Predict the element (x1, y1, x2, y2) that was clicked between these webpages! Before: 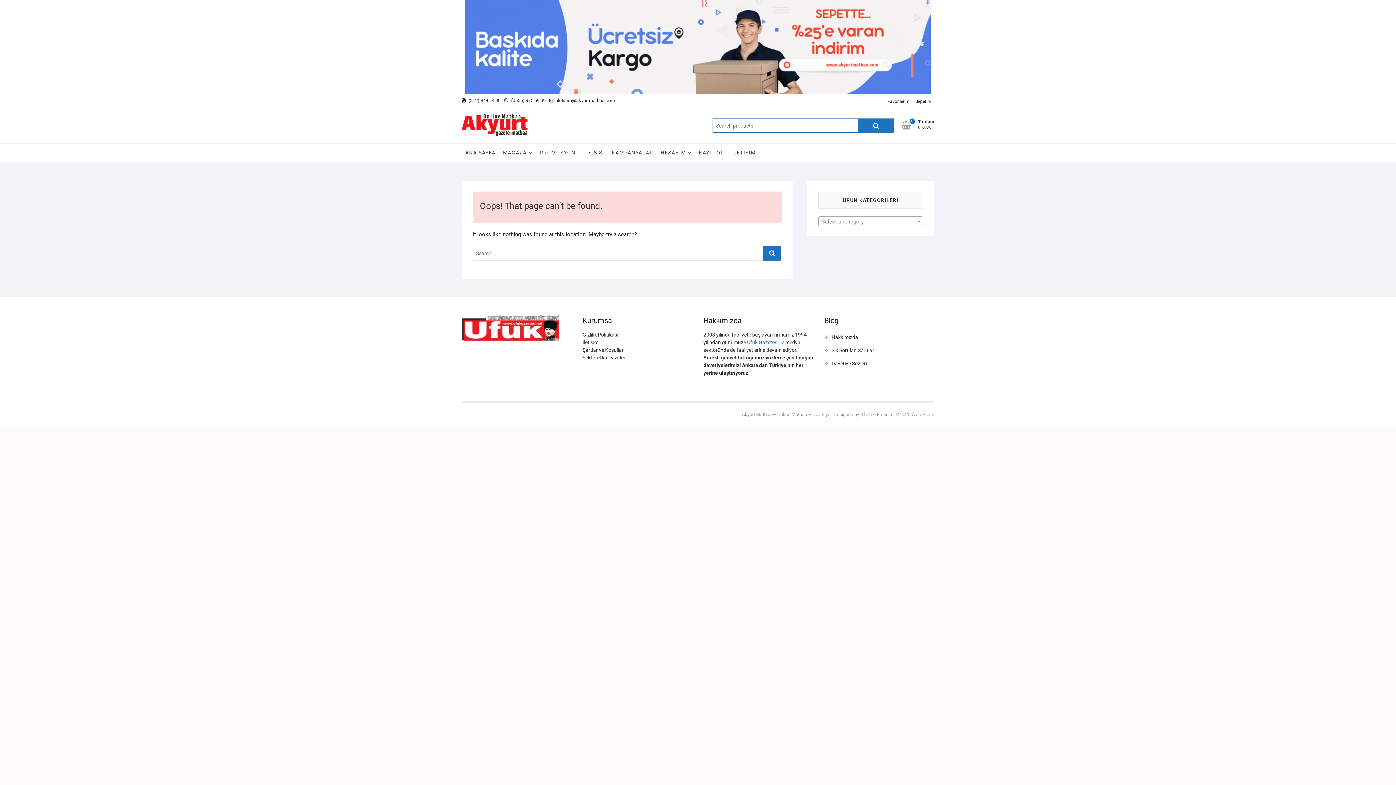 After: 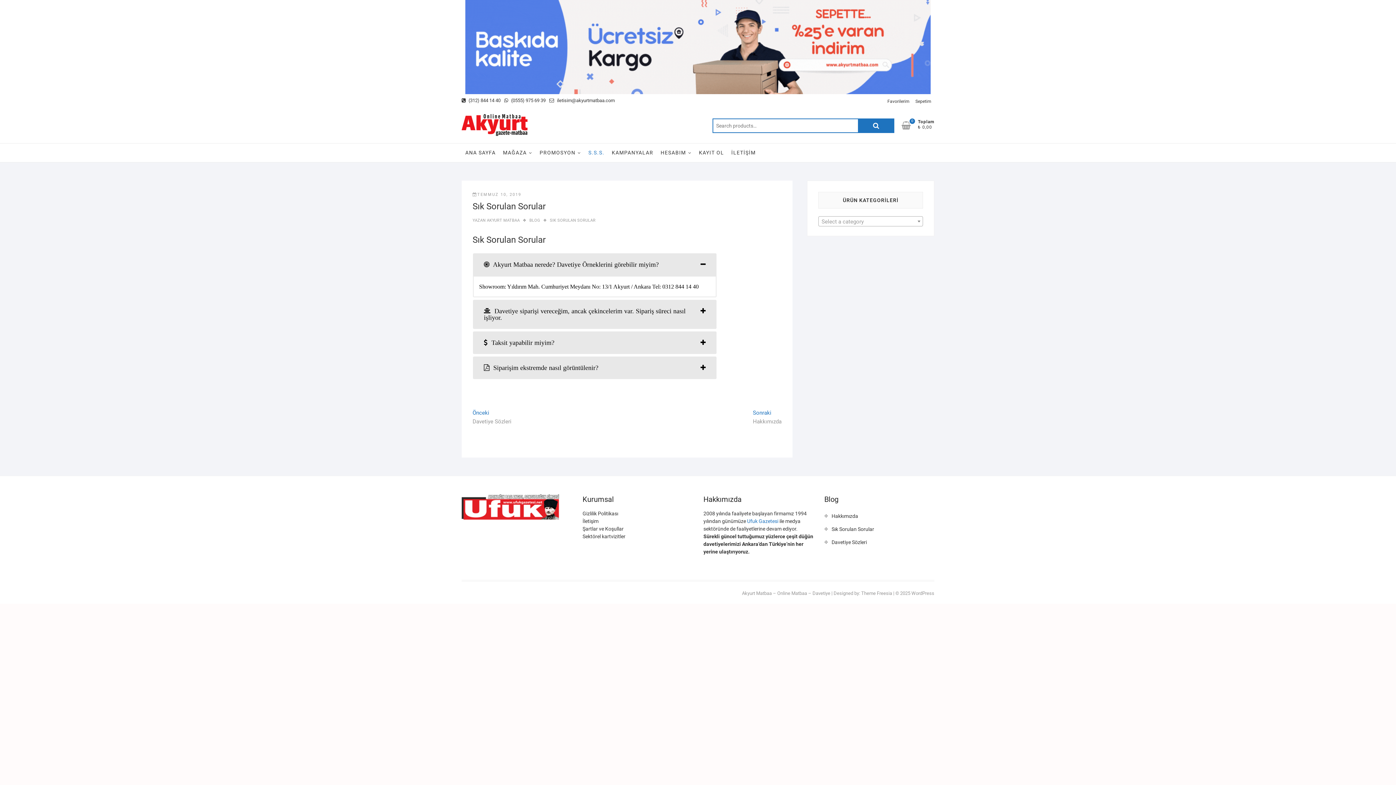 Action: label: S.S.S. bbox: (584, 143, 608, 161)